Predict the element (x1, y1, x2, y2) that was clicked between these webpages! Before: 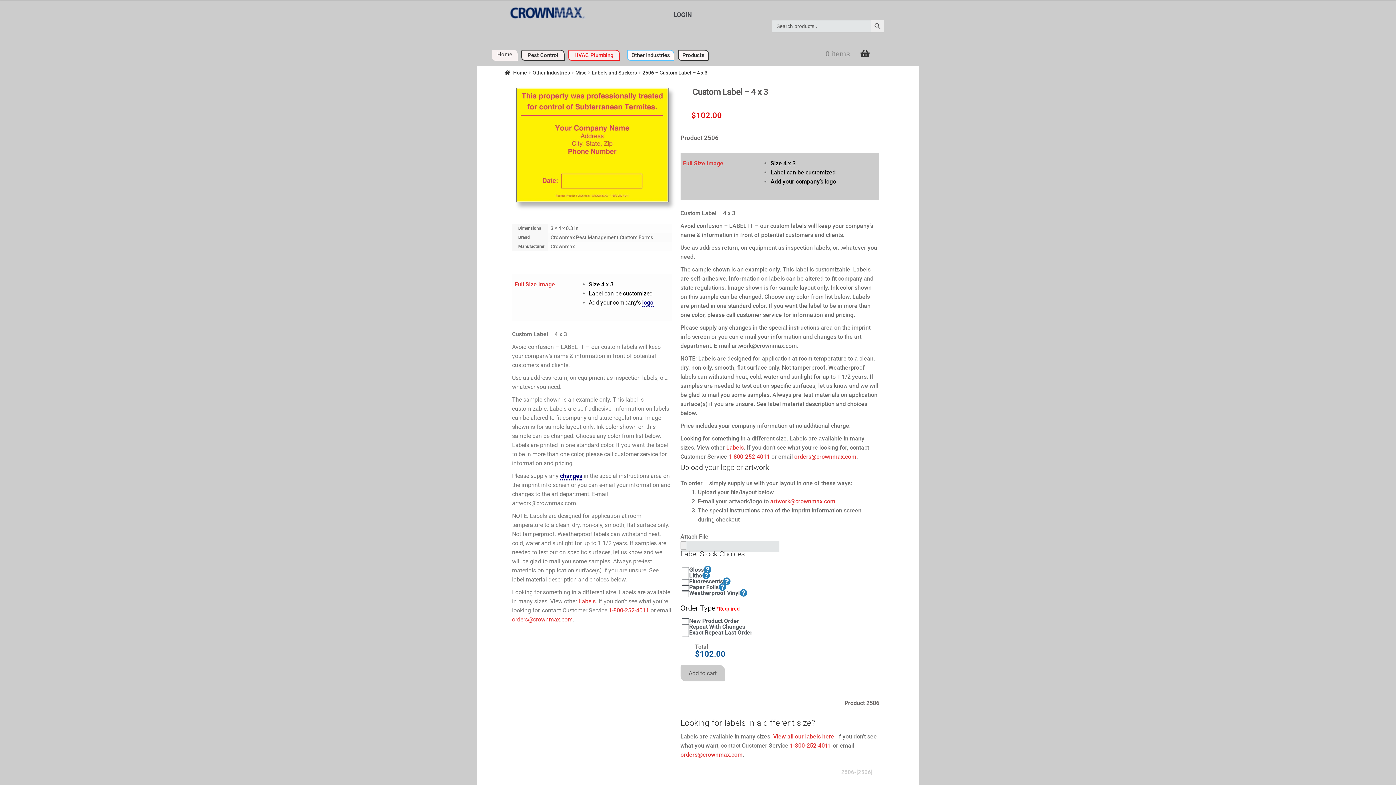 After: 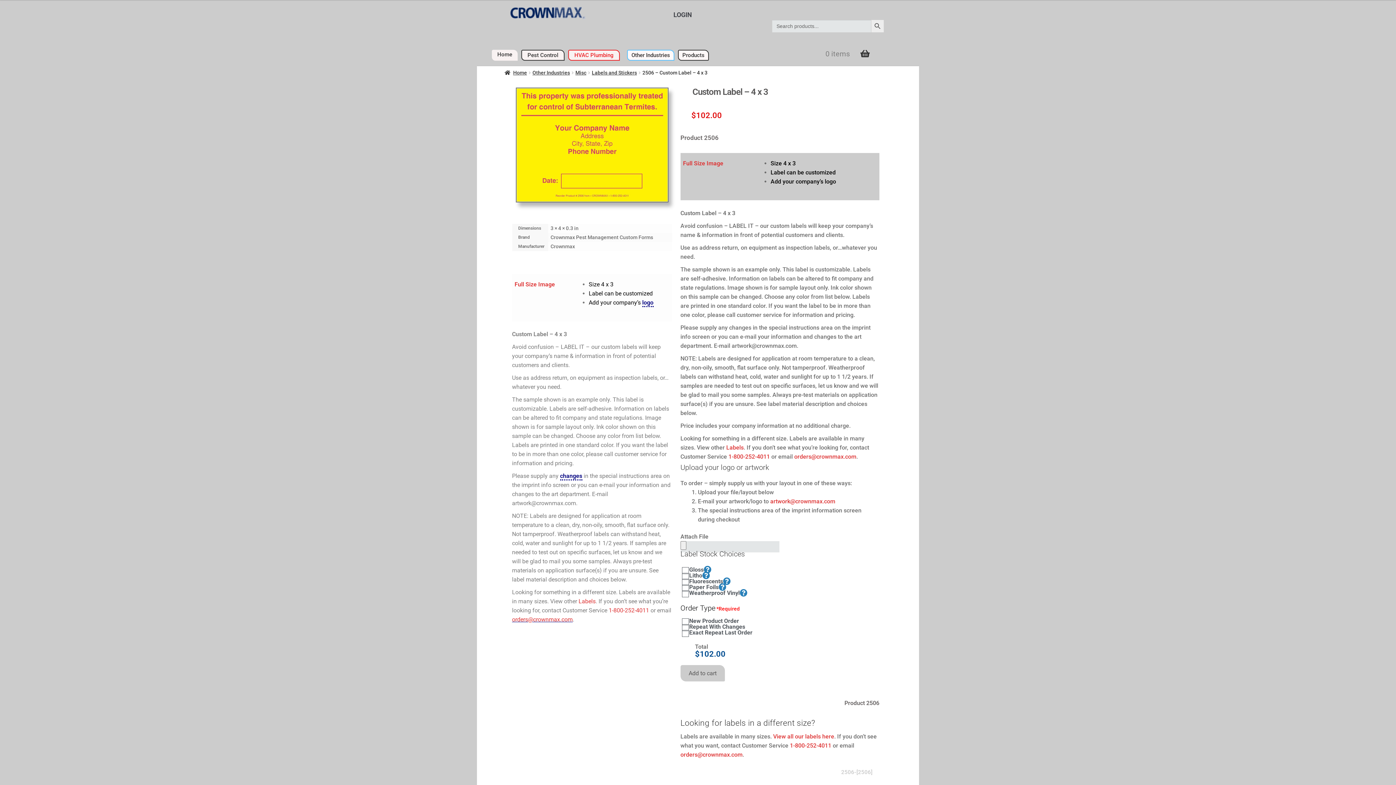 Action: label: orders@crownmax.com bbox: (512, 616, 572, 623)